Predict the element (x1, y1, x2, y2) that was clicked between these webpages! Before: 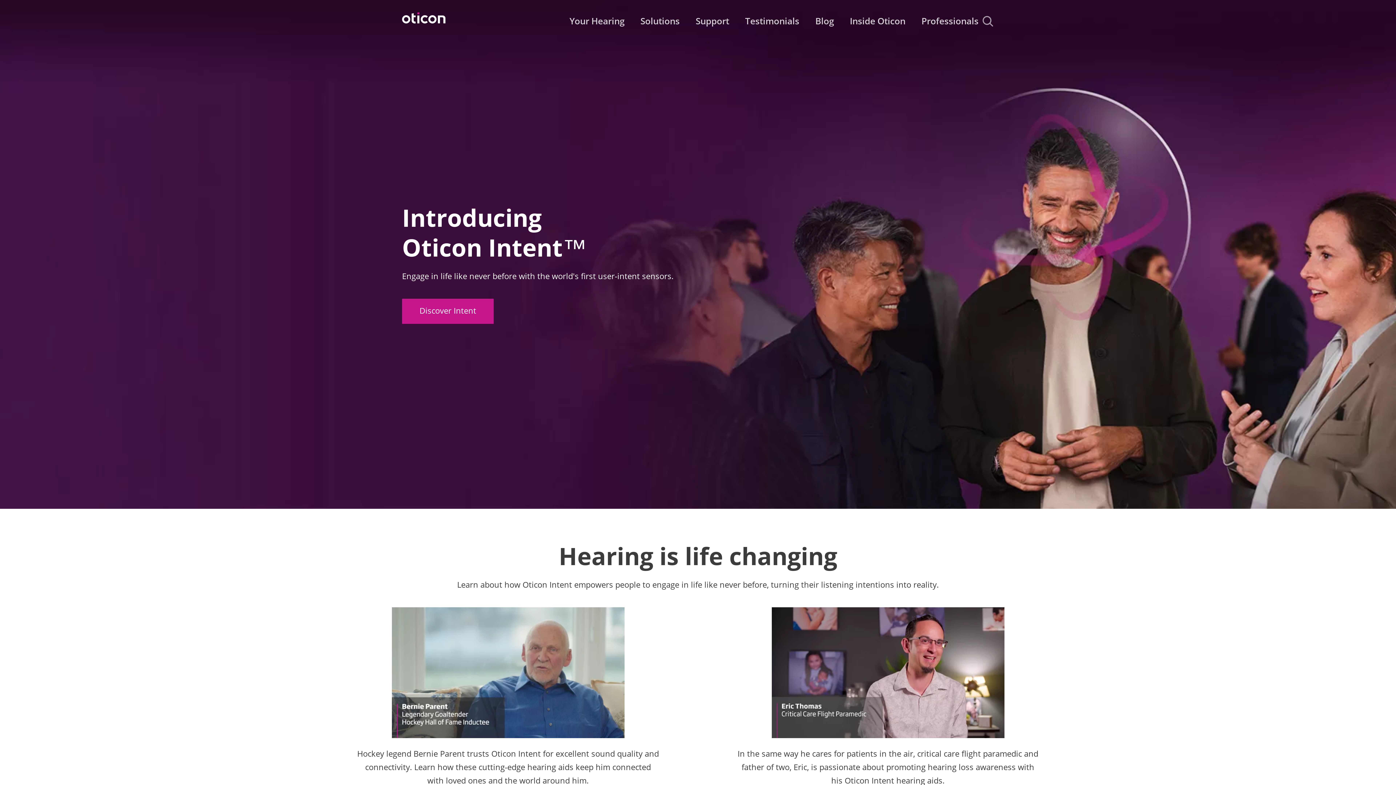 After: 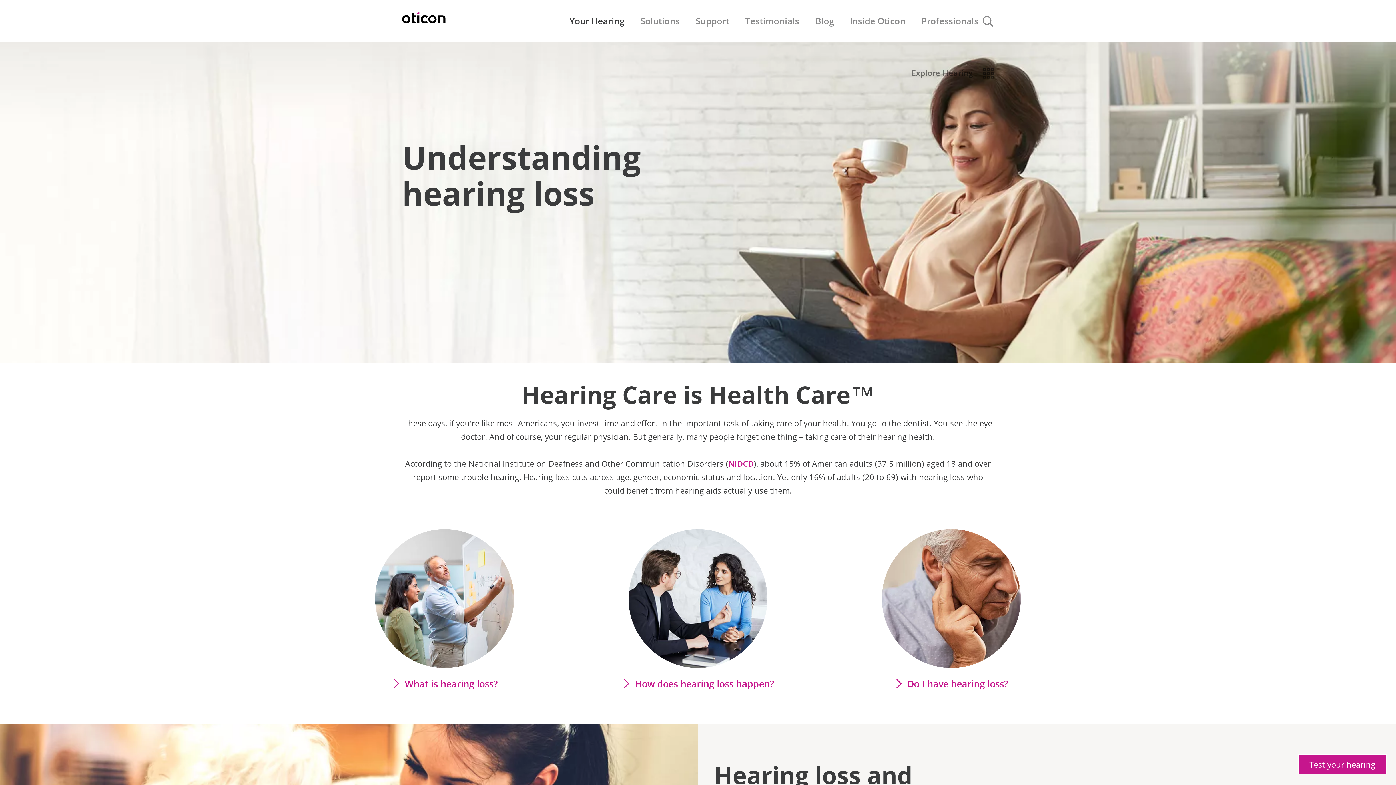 Action: bbox: (561, 8, 632, 33) label: Your Hearing